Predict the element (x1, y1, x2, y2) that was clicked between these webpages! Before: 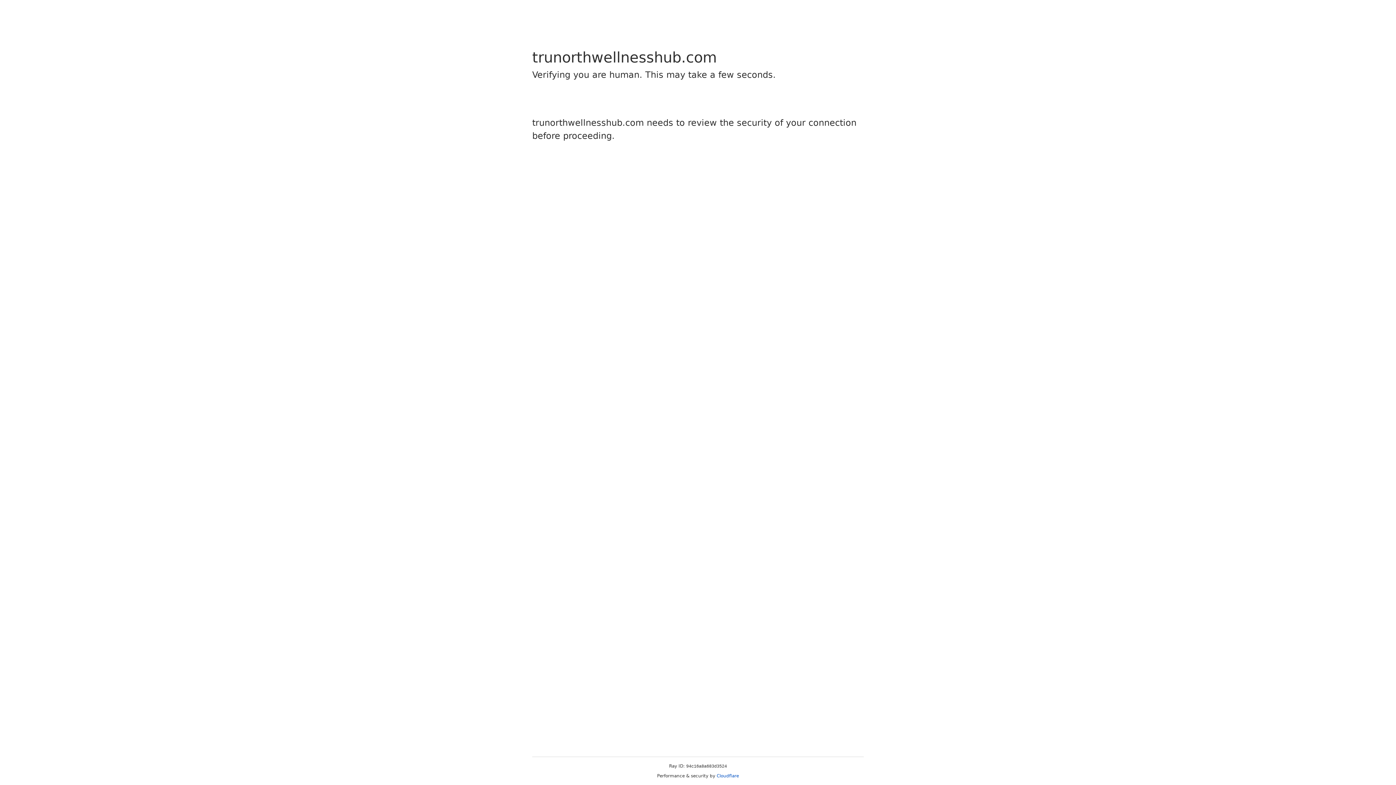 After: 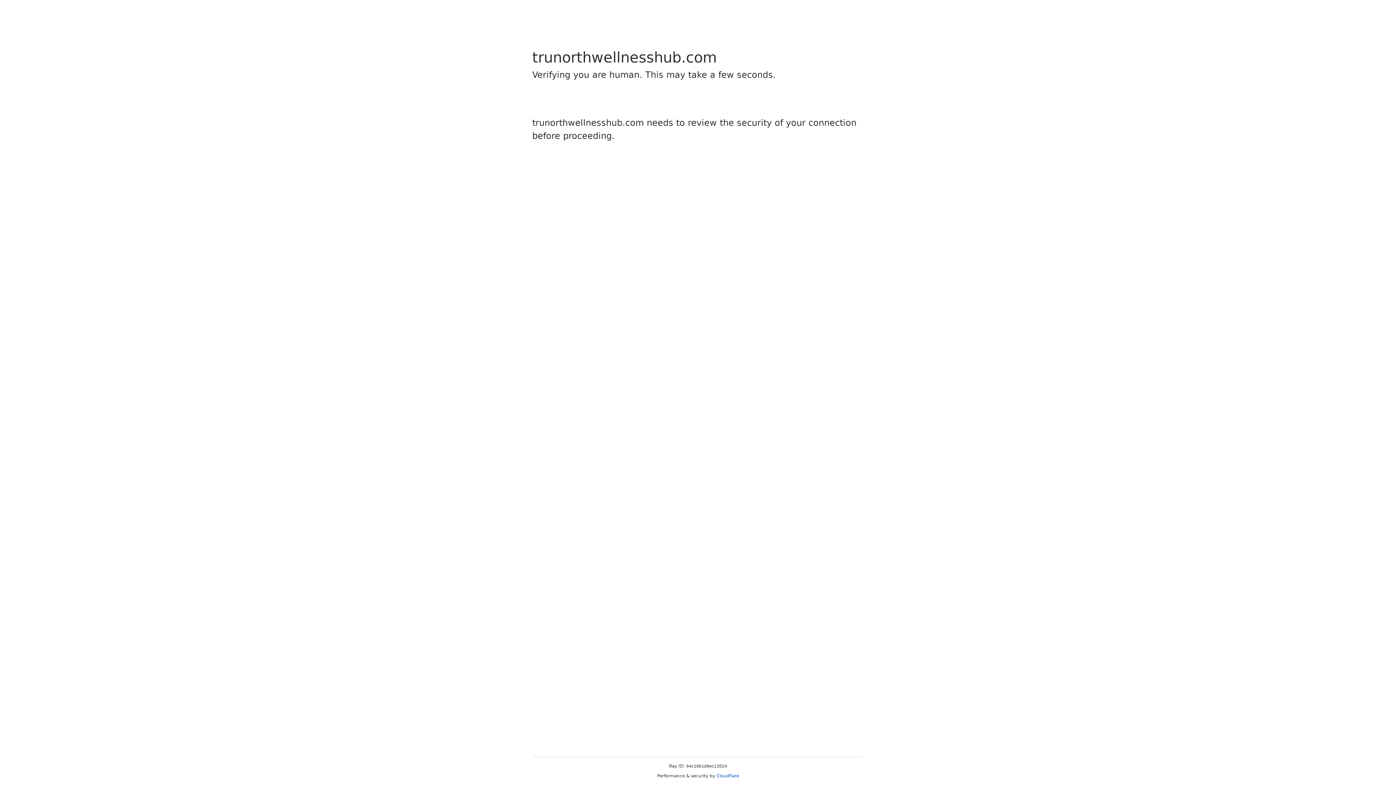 Action: bbox: (716, 773, 739, 778) label: Cloudflare